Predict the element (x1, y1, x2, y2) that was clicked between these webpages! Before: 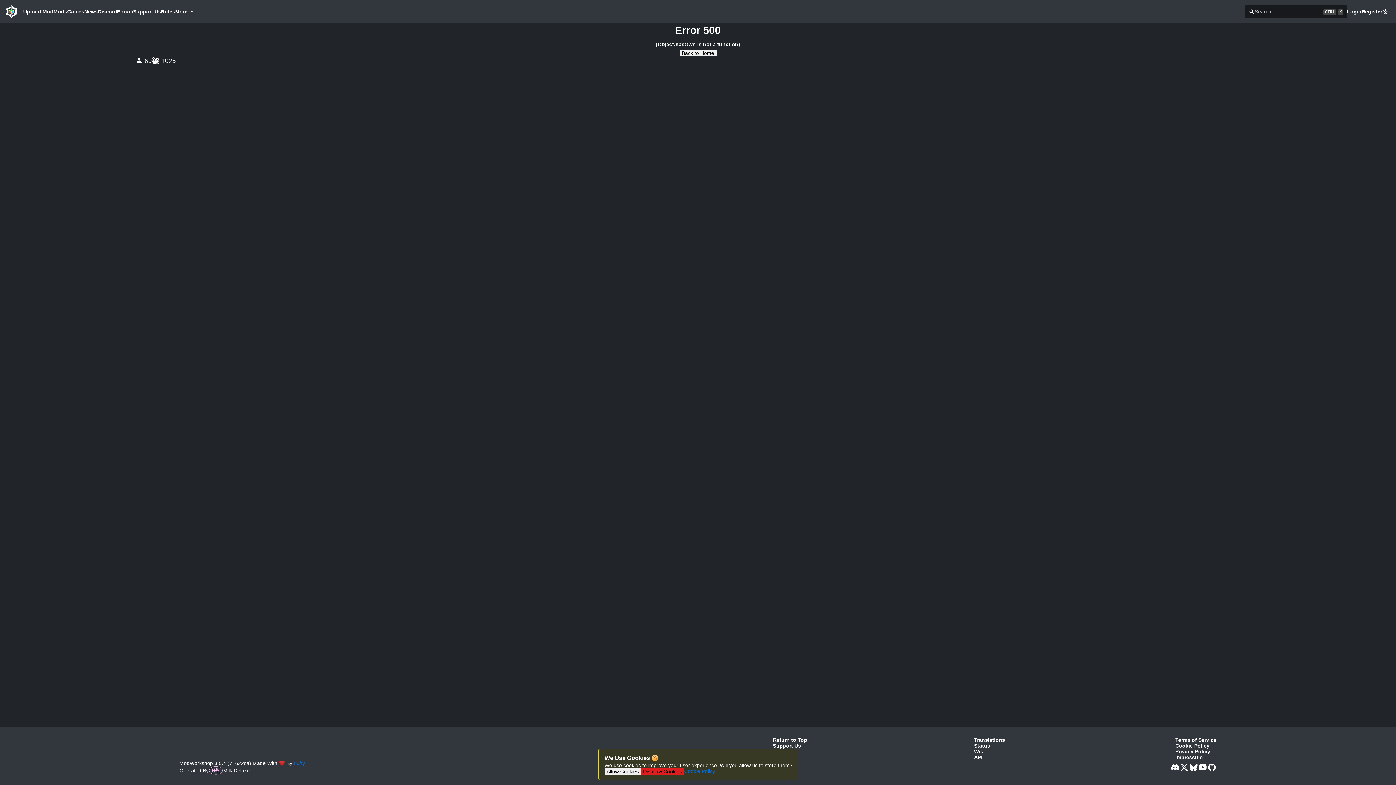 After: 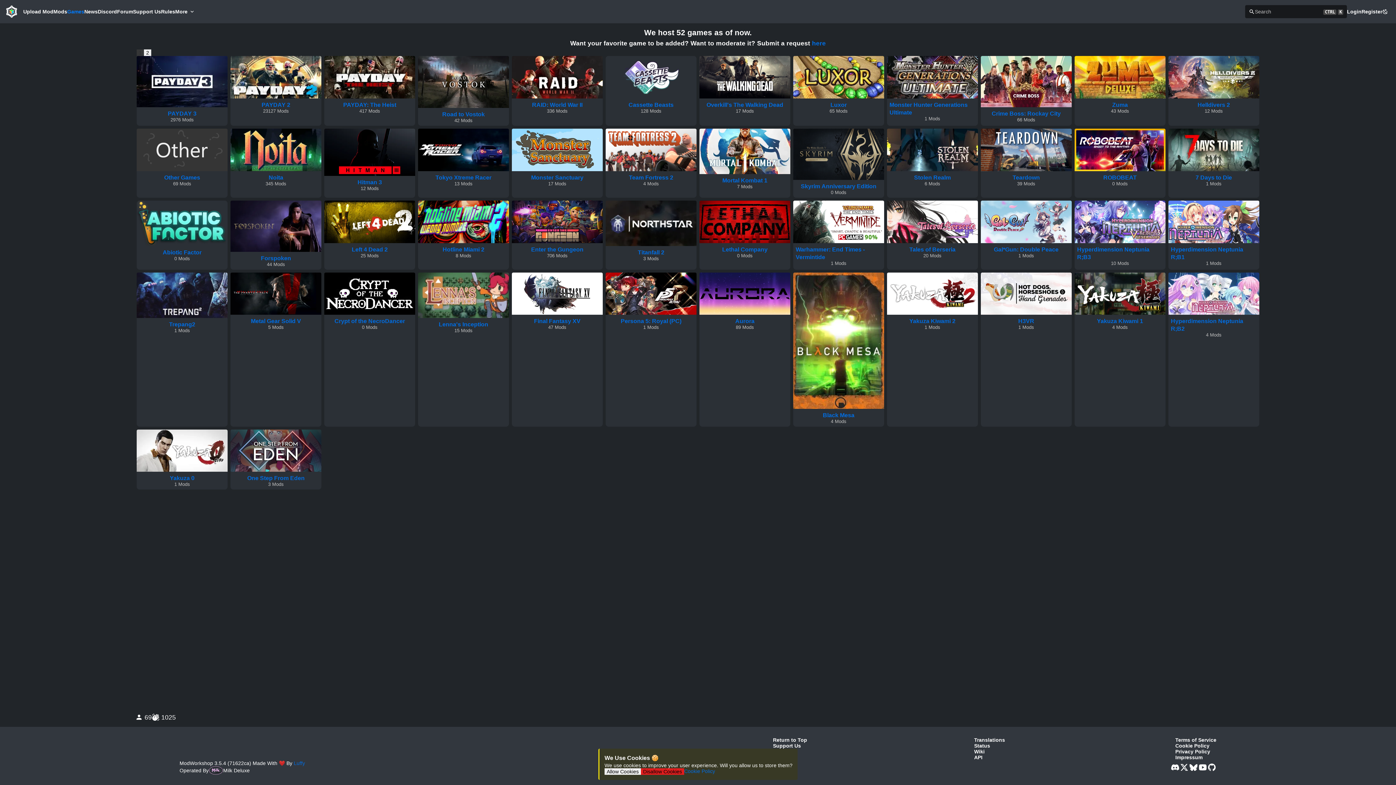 Action: bbox: (67, 8, 84, 14) label: Games